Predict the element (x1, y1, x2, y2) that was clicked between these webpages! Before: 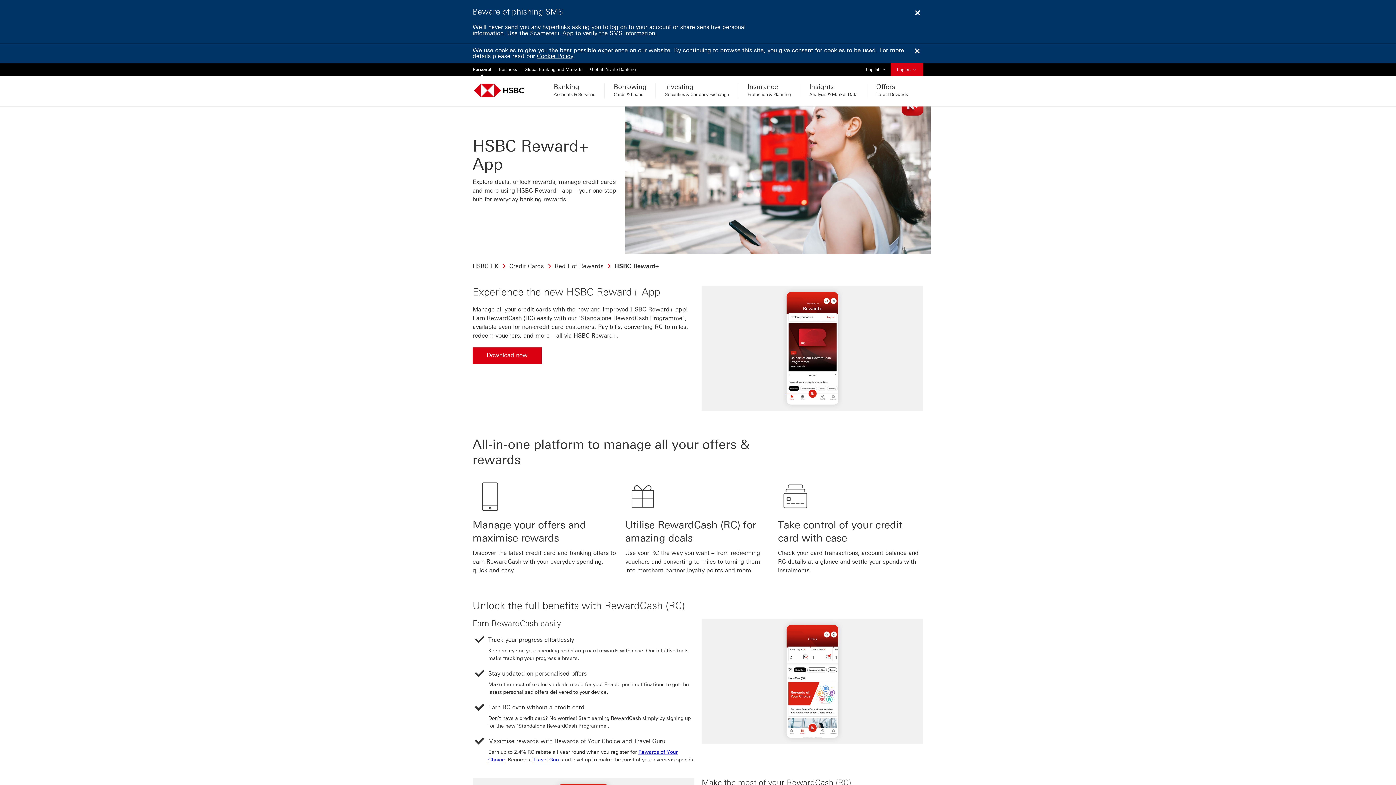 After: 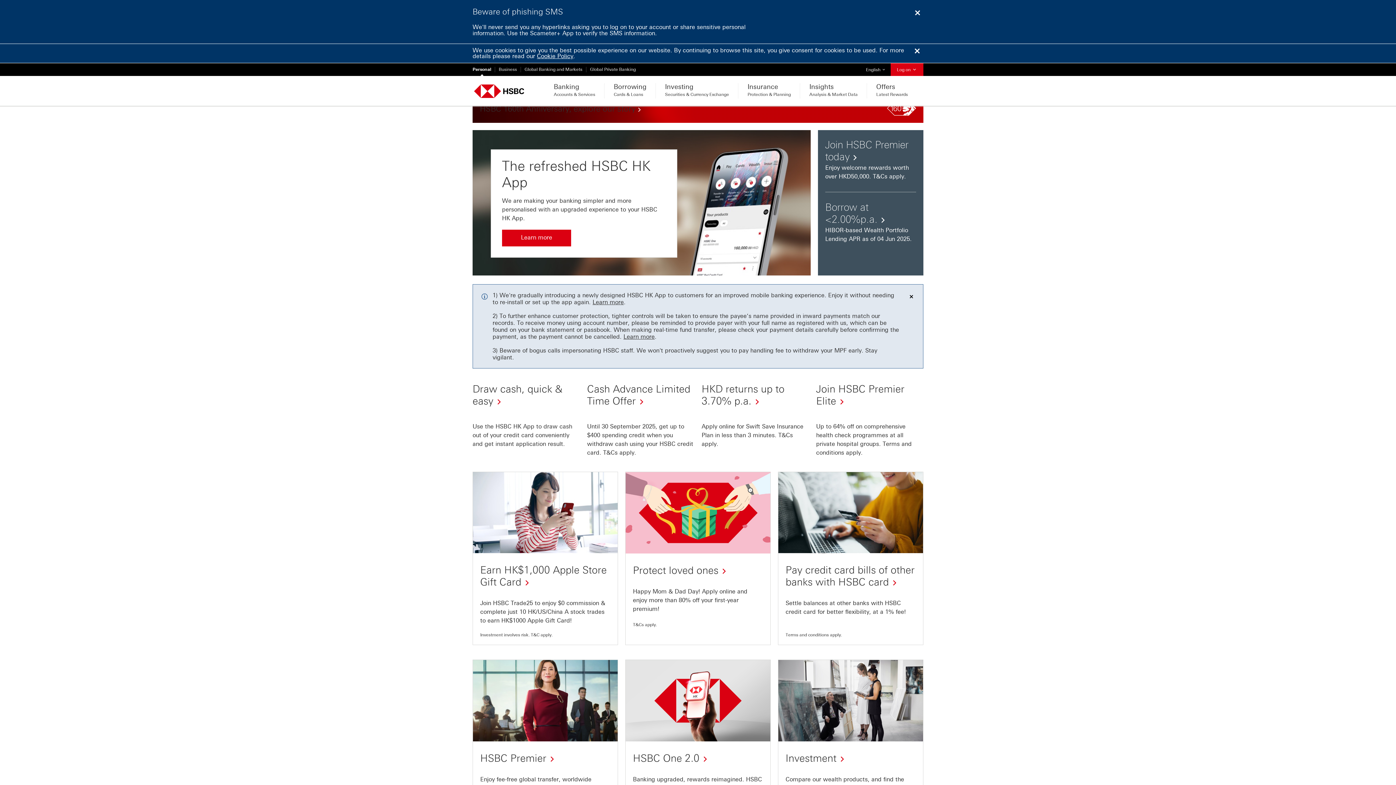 Action: bbox: (472, 83, 537, 98)